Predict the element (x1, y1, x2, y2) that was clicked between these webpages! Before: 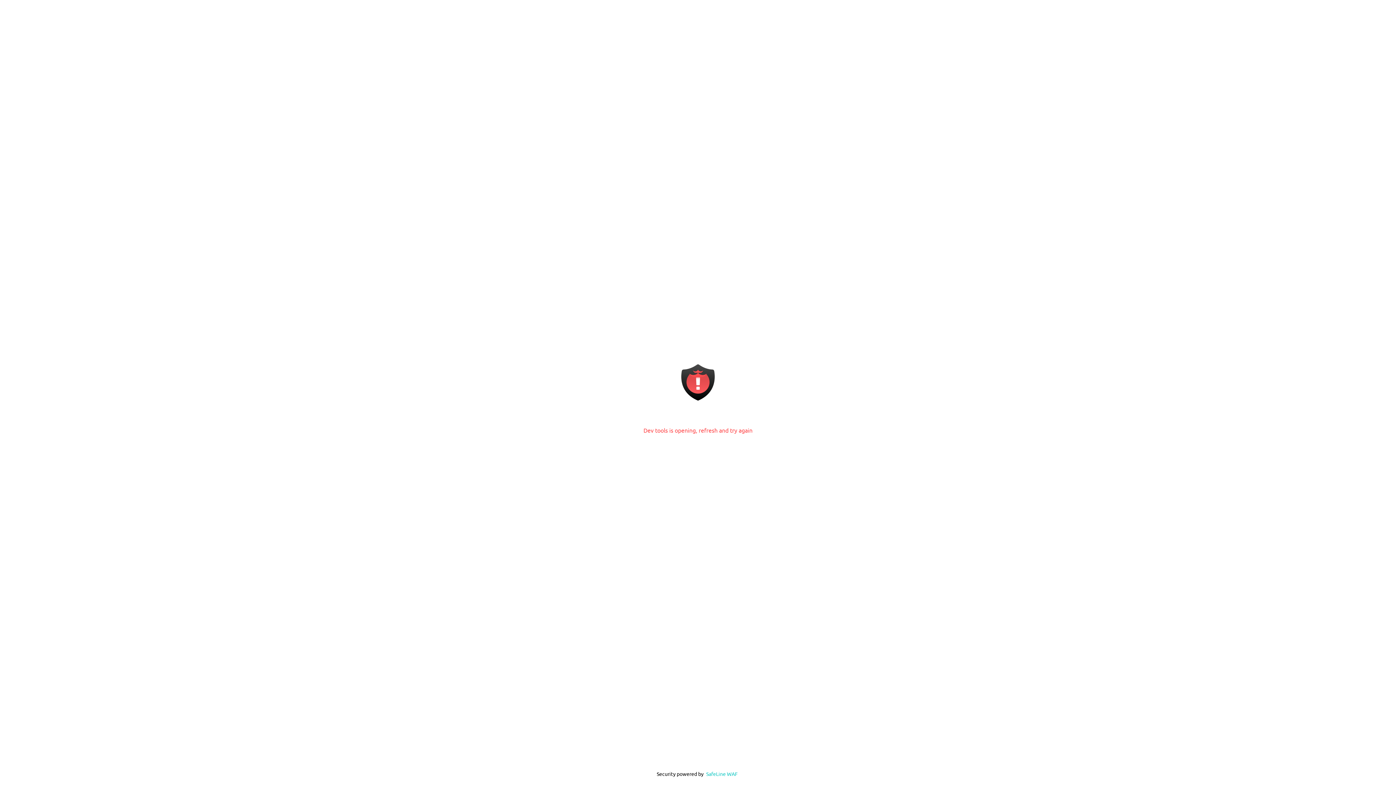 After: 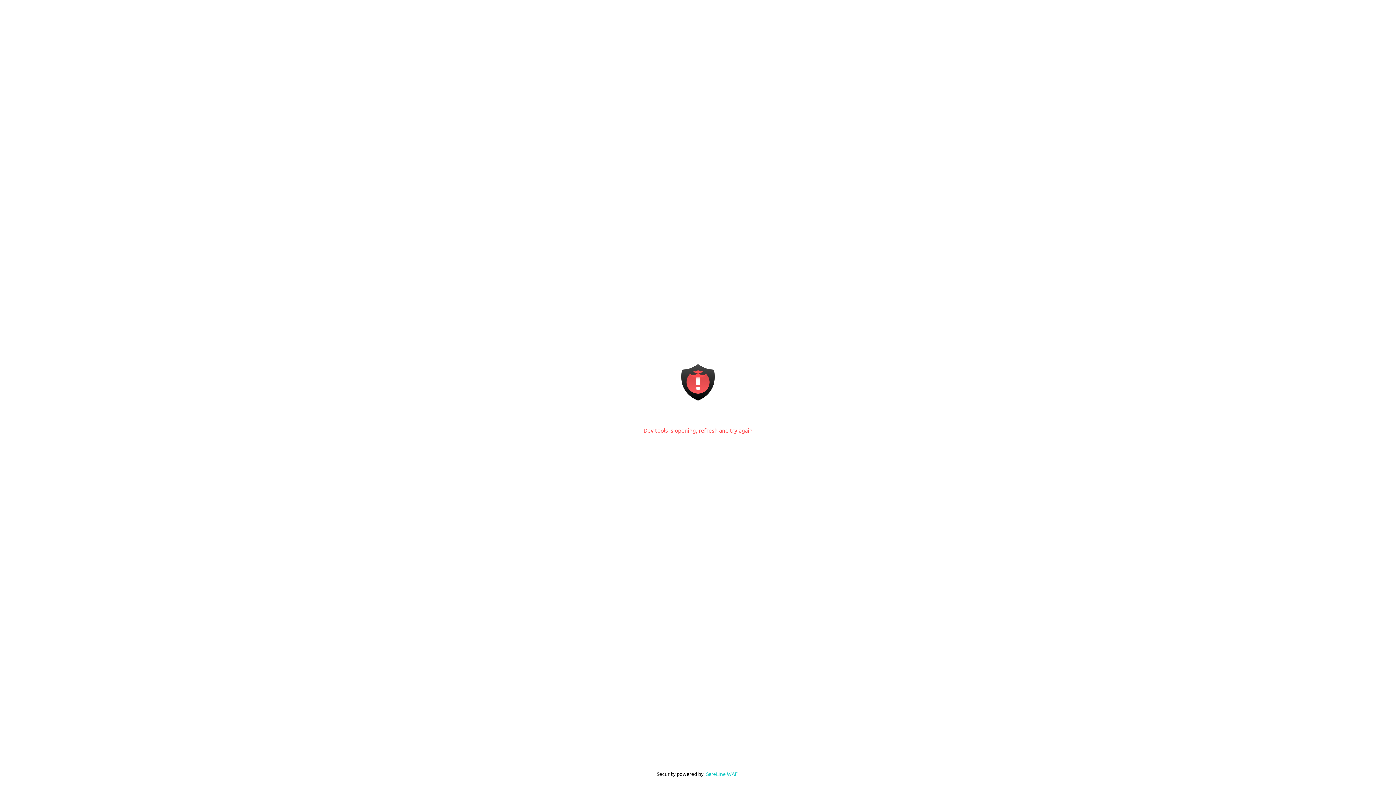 Action: label: SafeLine WAF bbox: (706, 770, 738, 777)